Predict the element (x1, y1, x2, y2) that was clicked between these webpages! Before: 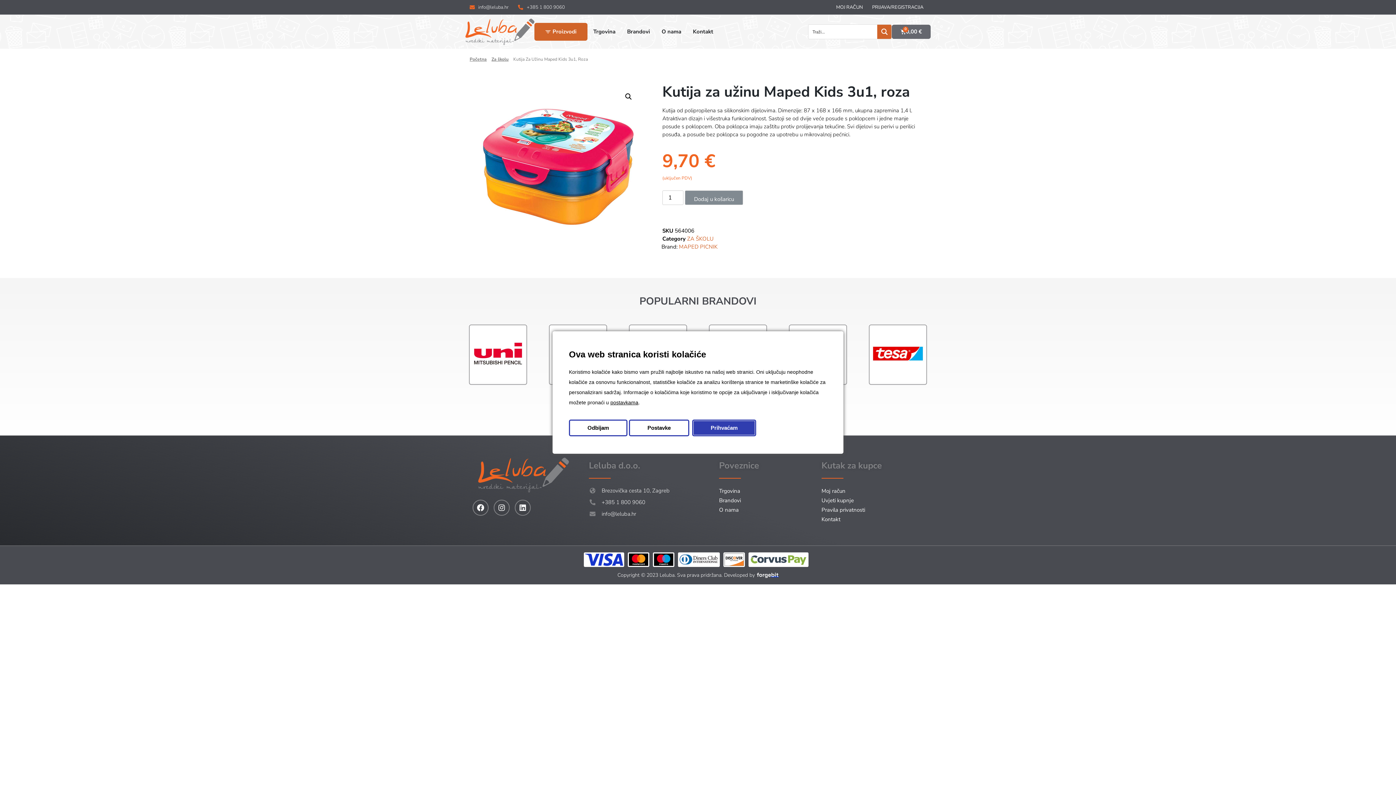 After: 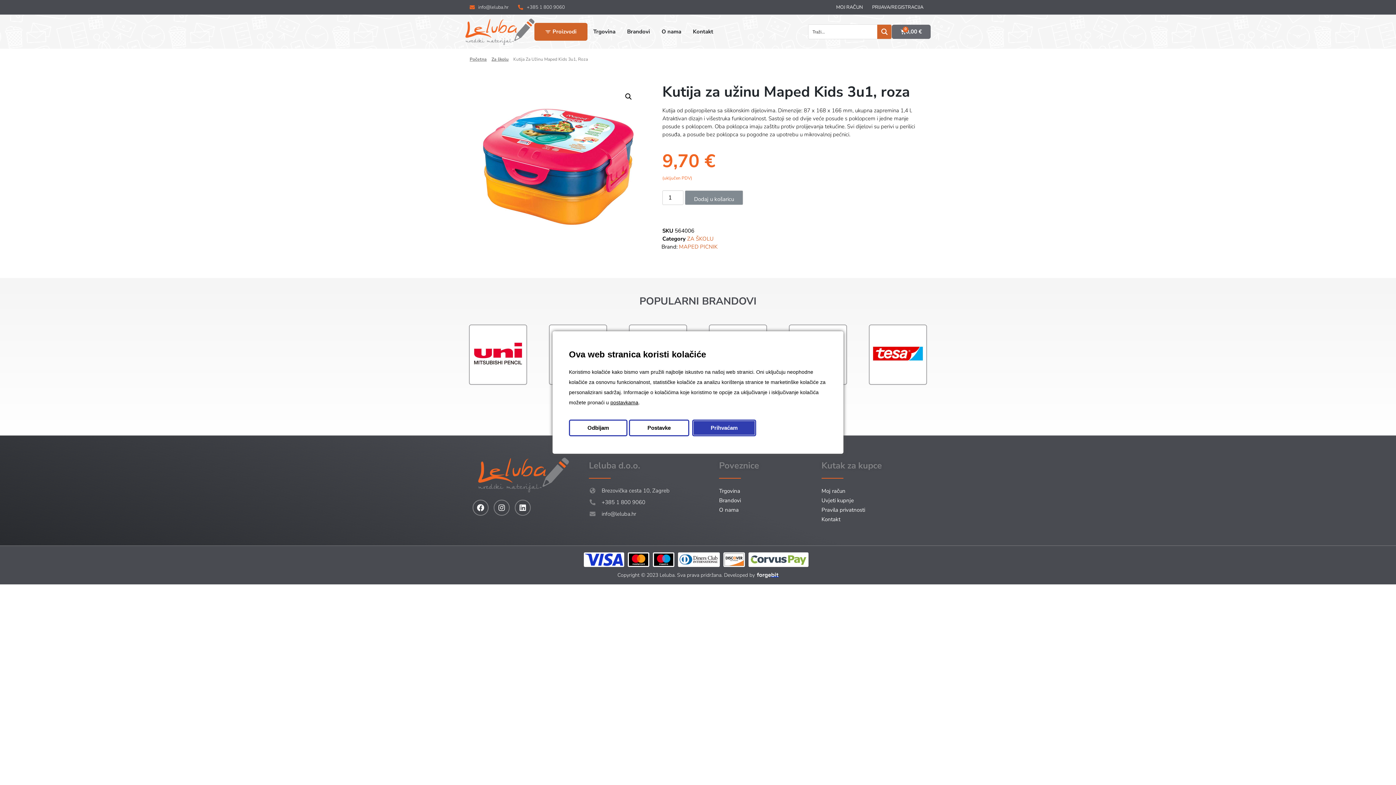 Action: bbox: (723, 561, 748, 568)